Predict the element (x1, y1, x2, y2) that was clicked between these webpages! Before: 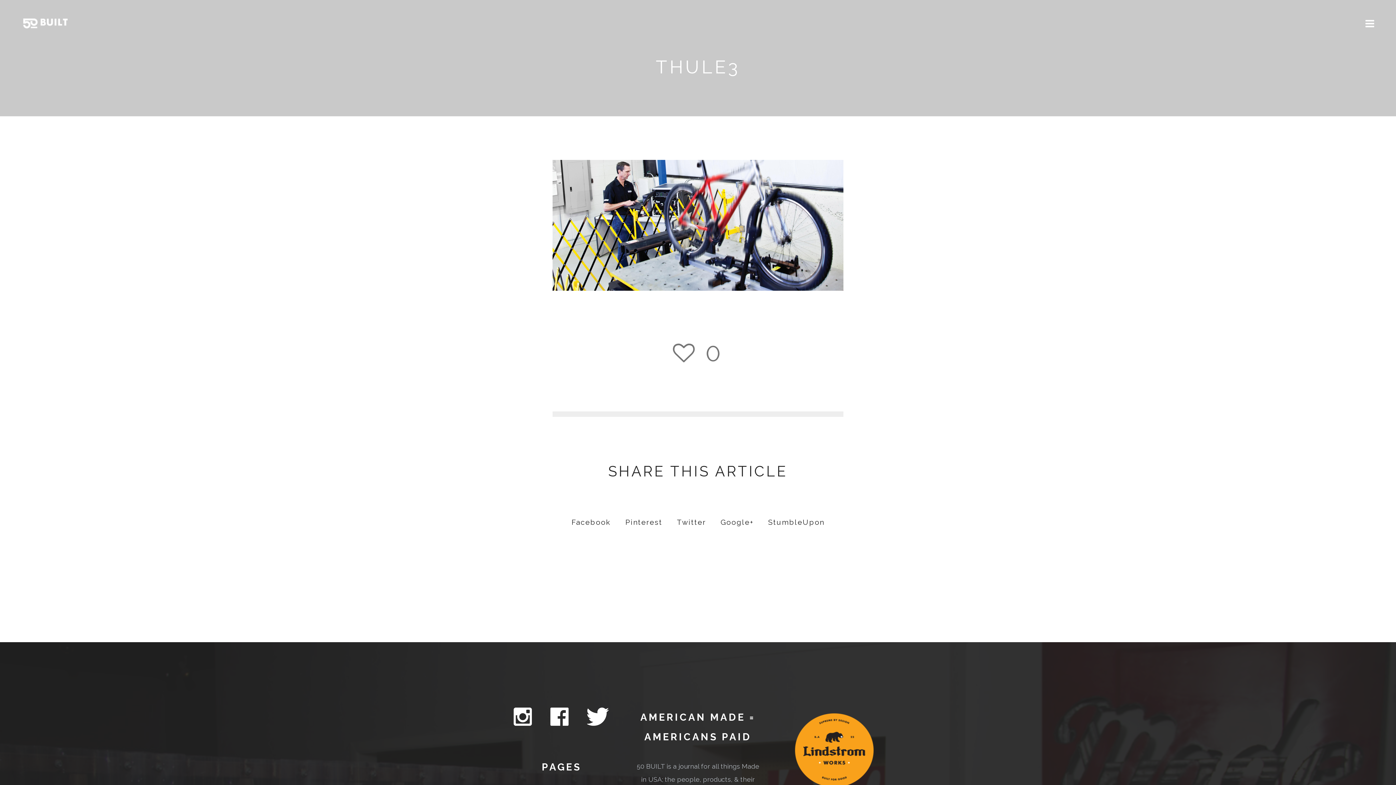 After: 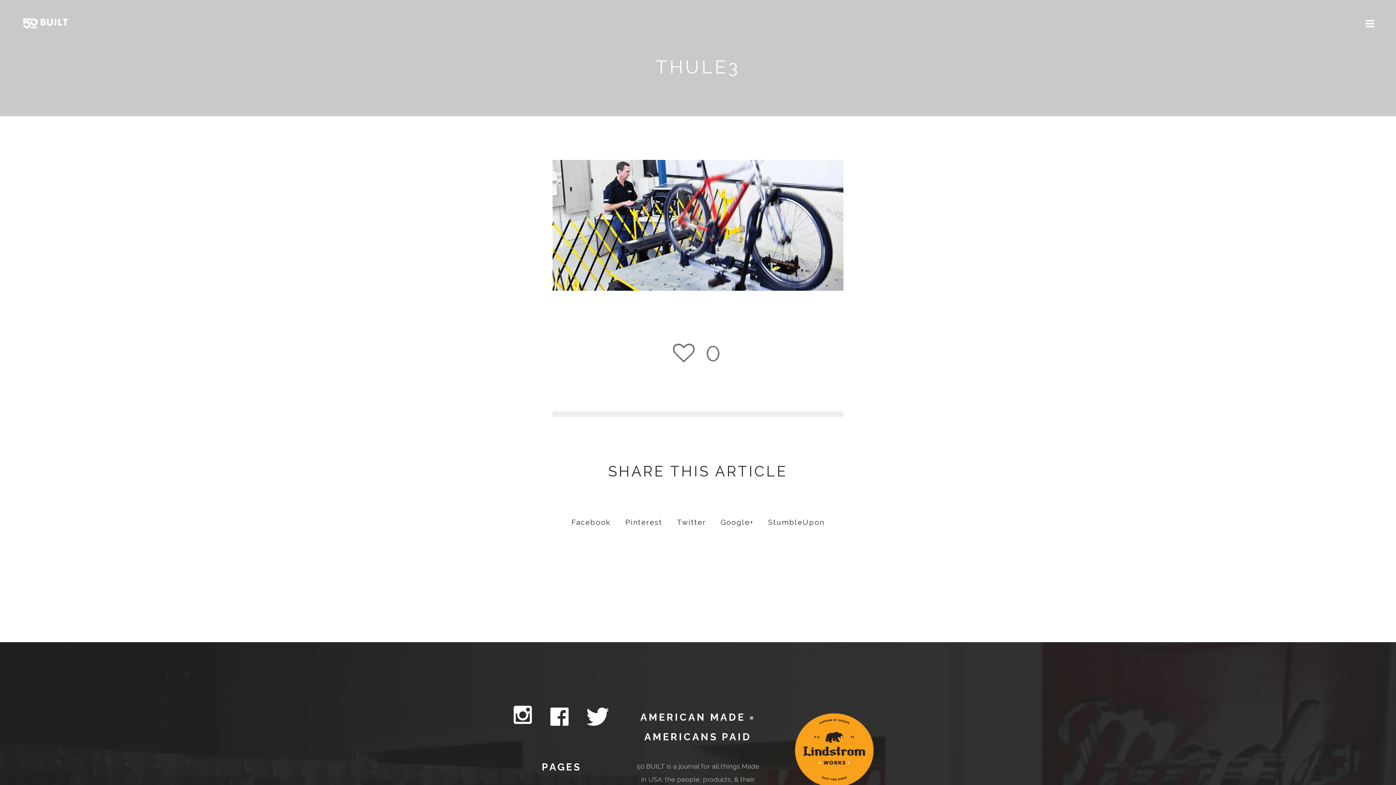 Action: bbox: (513, 708, 532, 726)